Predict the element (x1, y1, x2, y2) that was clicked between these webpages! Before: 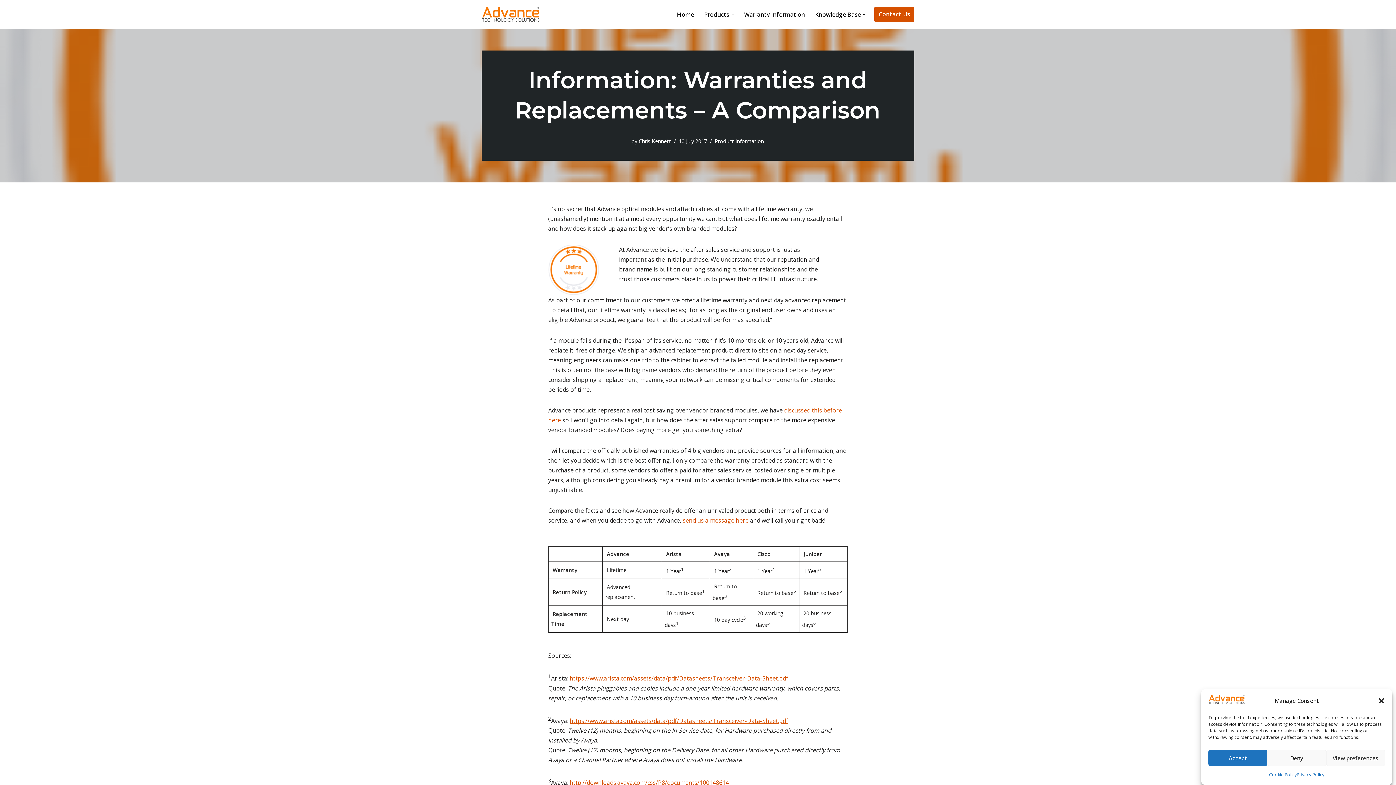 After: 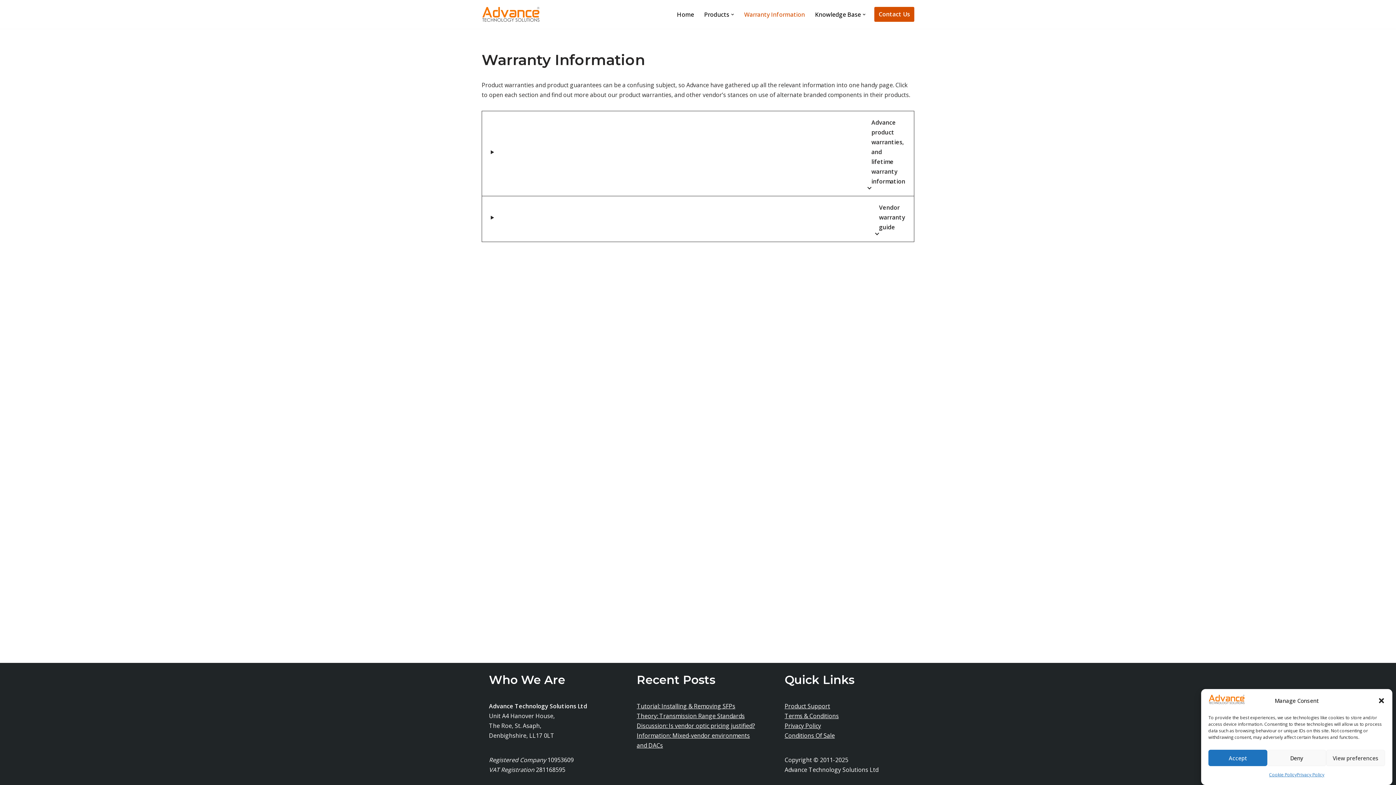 Action: label: Warranty Information bbox: (744, 9, 805, 19)